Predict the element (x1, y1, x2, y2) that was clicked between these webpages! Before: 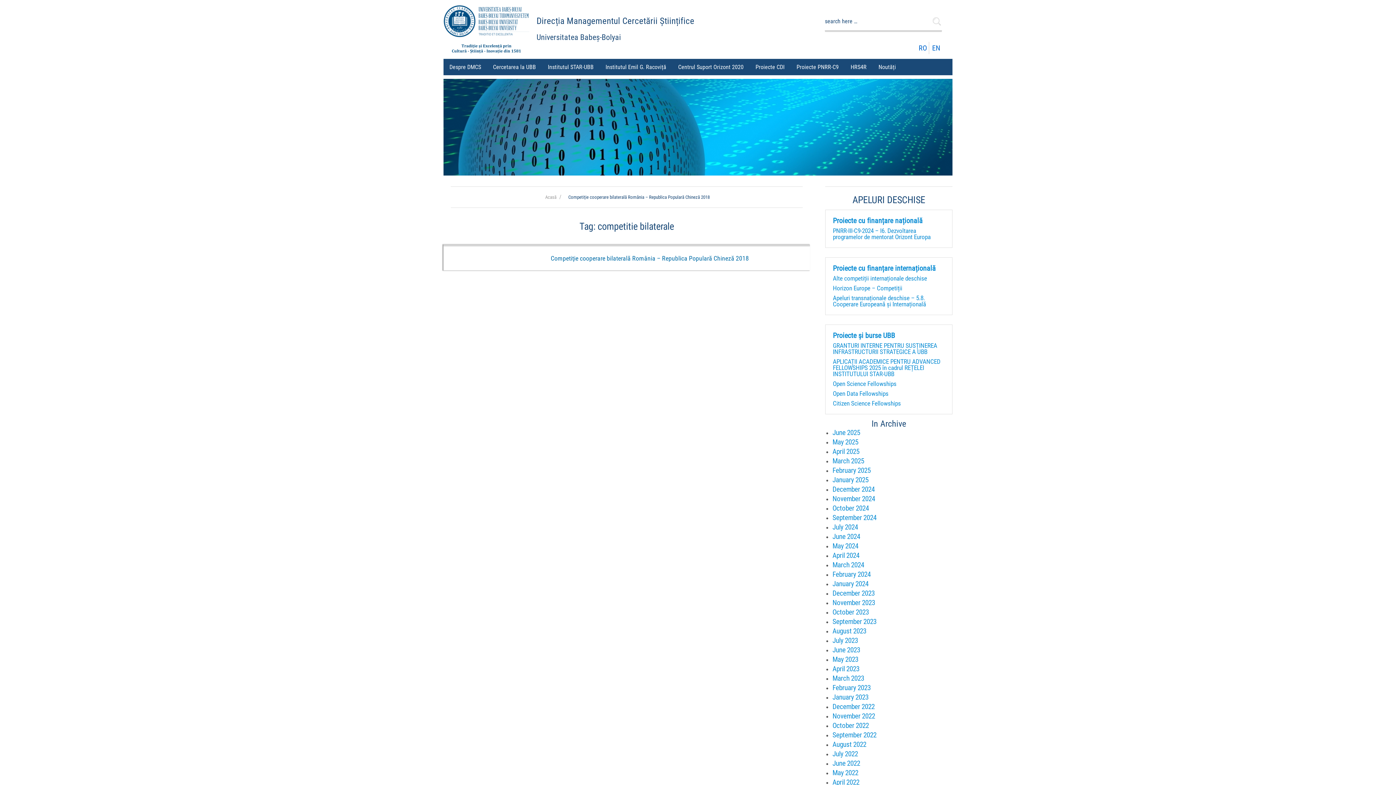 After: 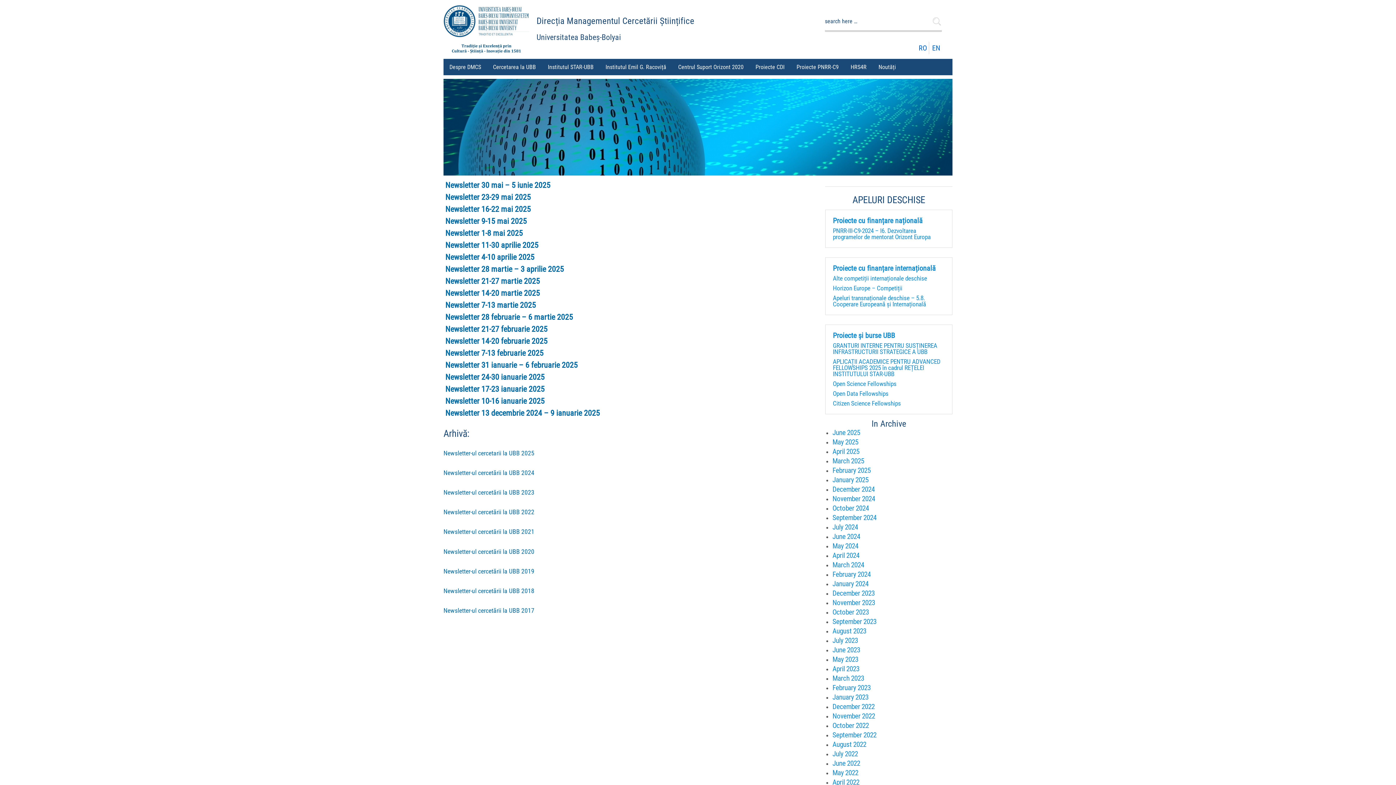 Action: label: September 2023 bbox: (832, 617, 876, 626)